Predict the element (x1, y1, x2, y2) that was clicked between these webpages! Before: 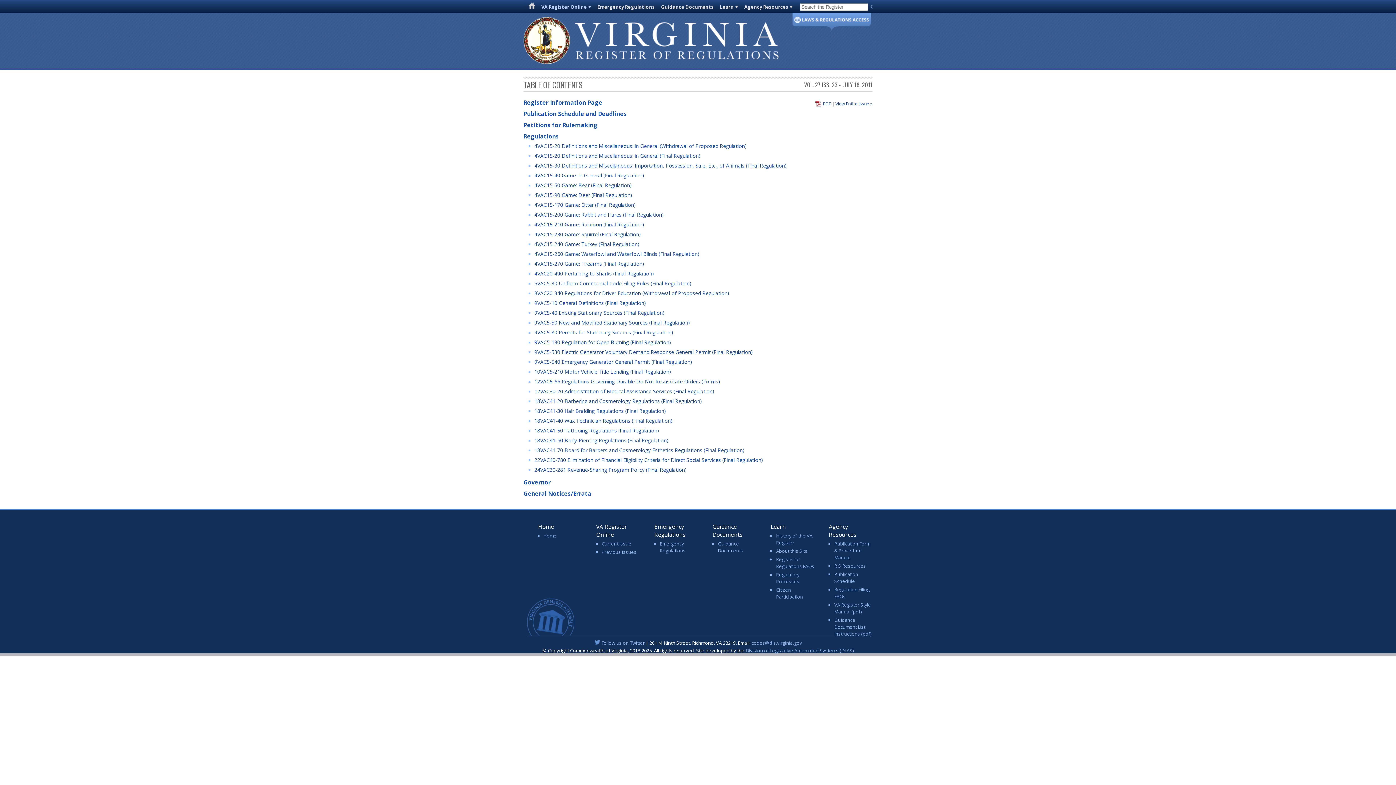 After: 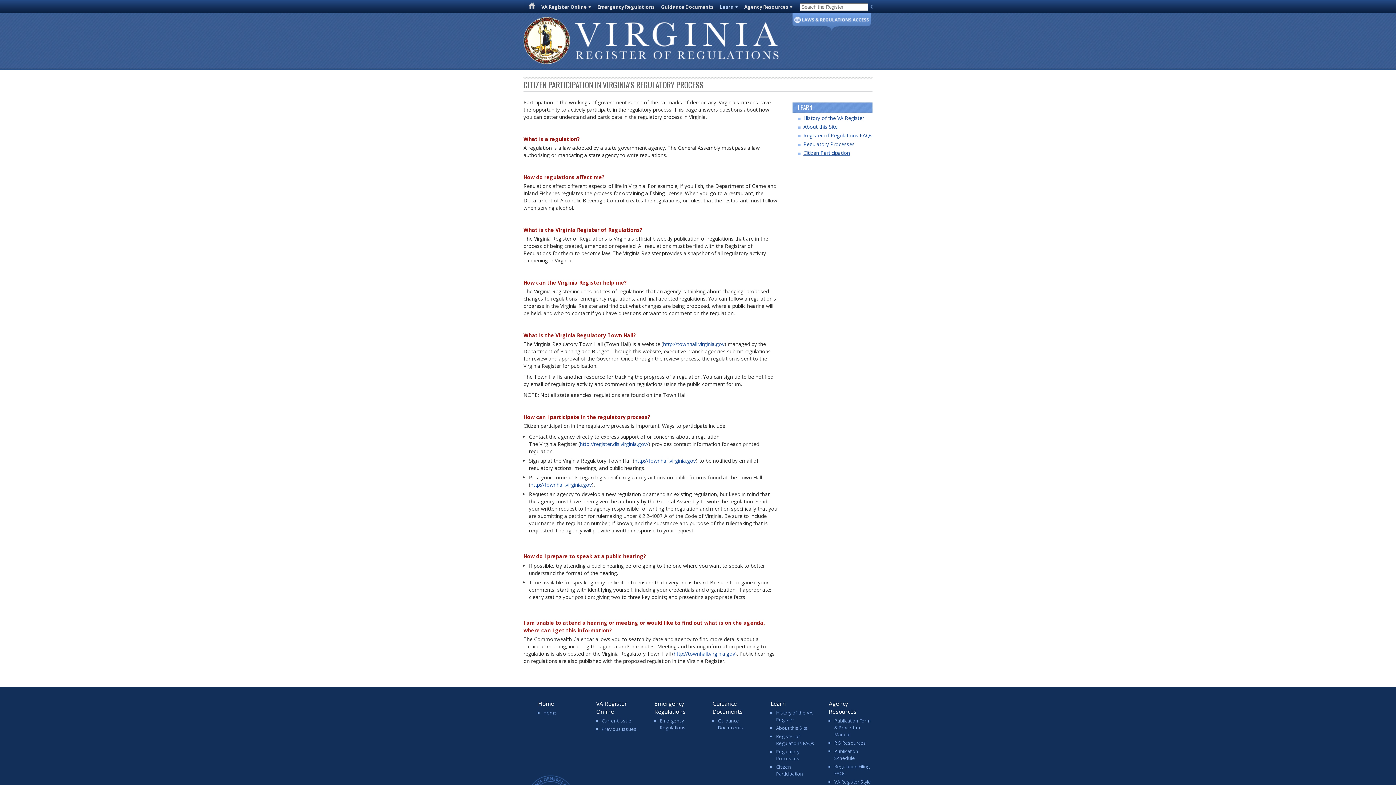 Action: label: Citizen Participation bbox: (776, 586, 803, 600)